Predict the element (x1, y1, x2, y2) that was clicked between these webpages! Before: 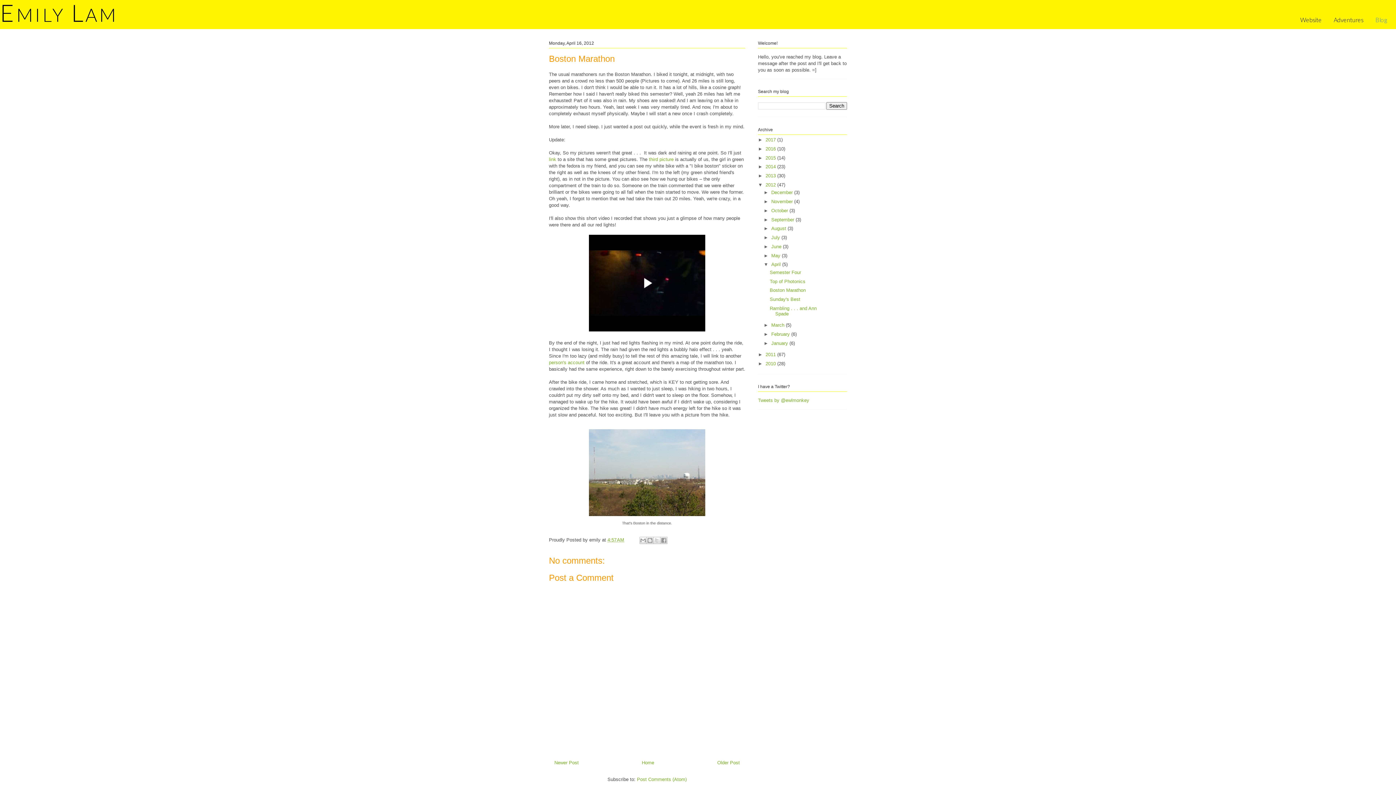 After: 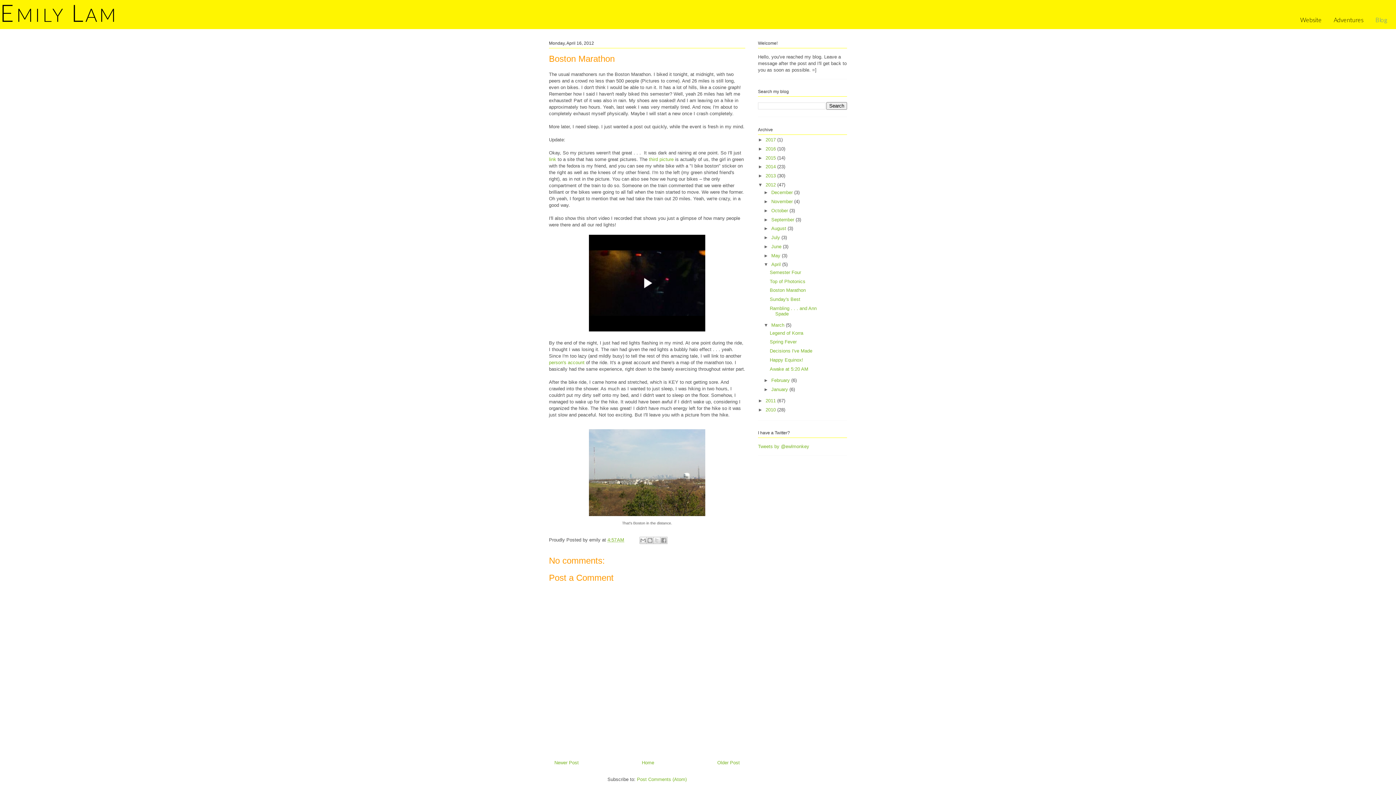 Action: label: ►   bbox: (763, 322, 771, 328)